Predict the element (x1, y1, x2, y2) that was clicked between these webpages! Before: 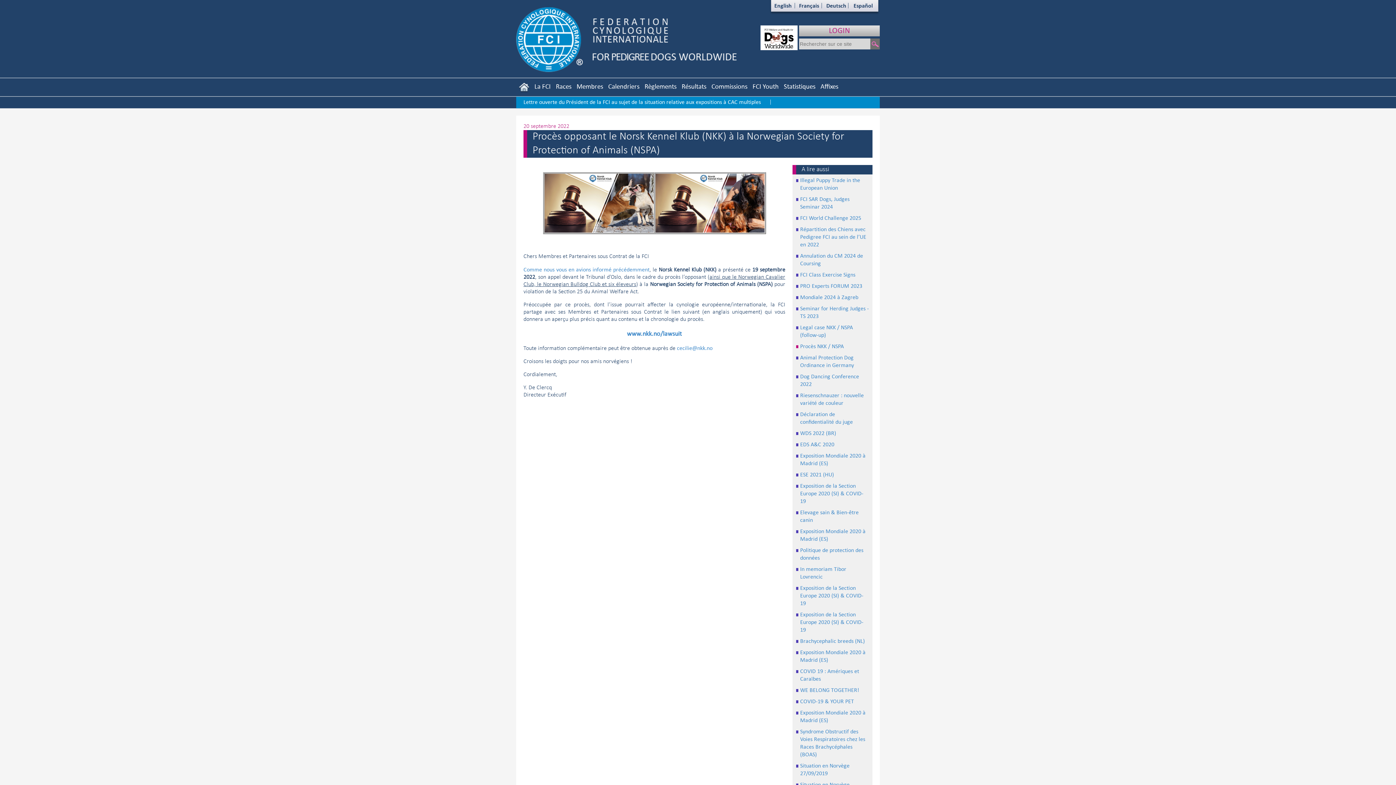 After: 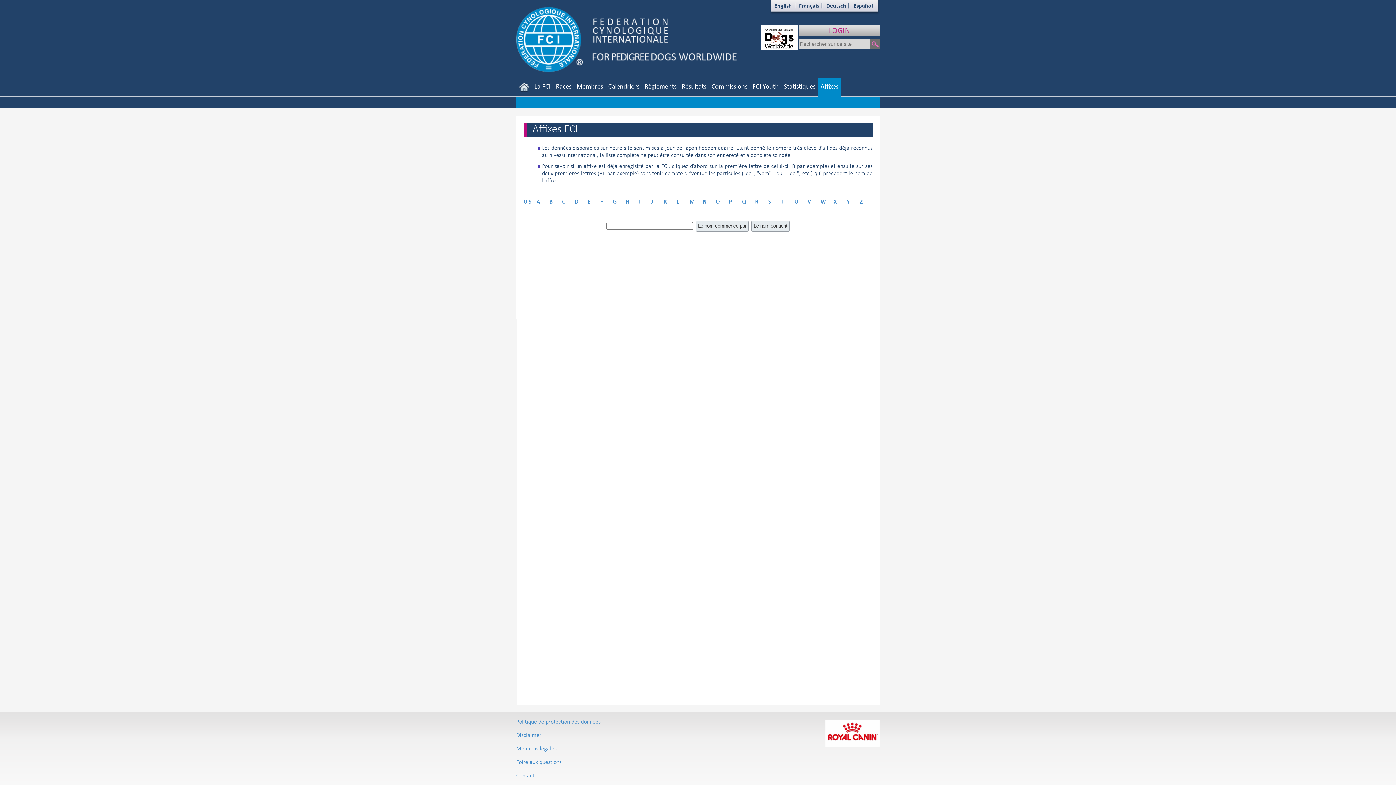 Action: label: Affixes bbox: (818, 78, 841, 105)